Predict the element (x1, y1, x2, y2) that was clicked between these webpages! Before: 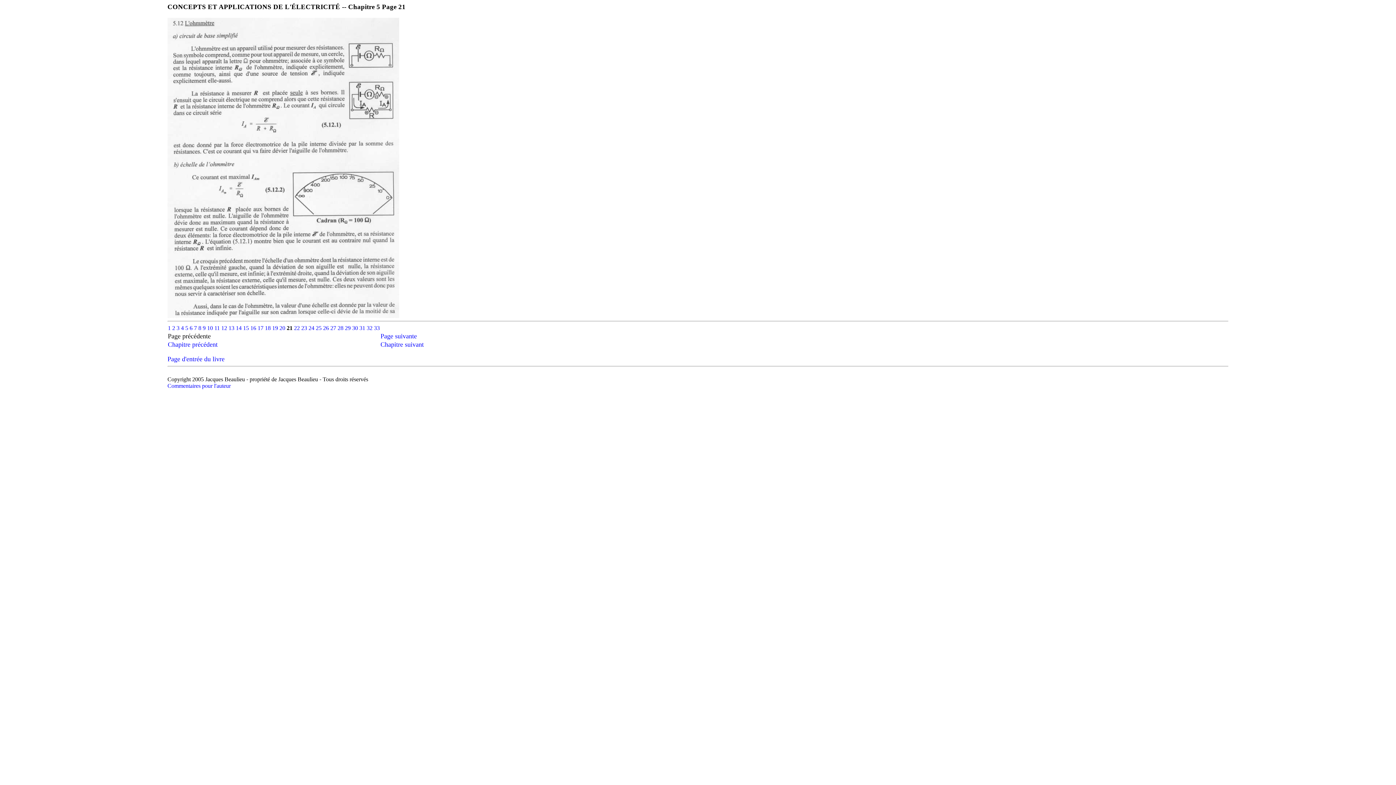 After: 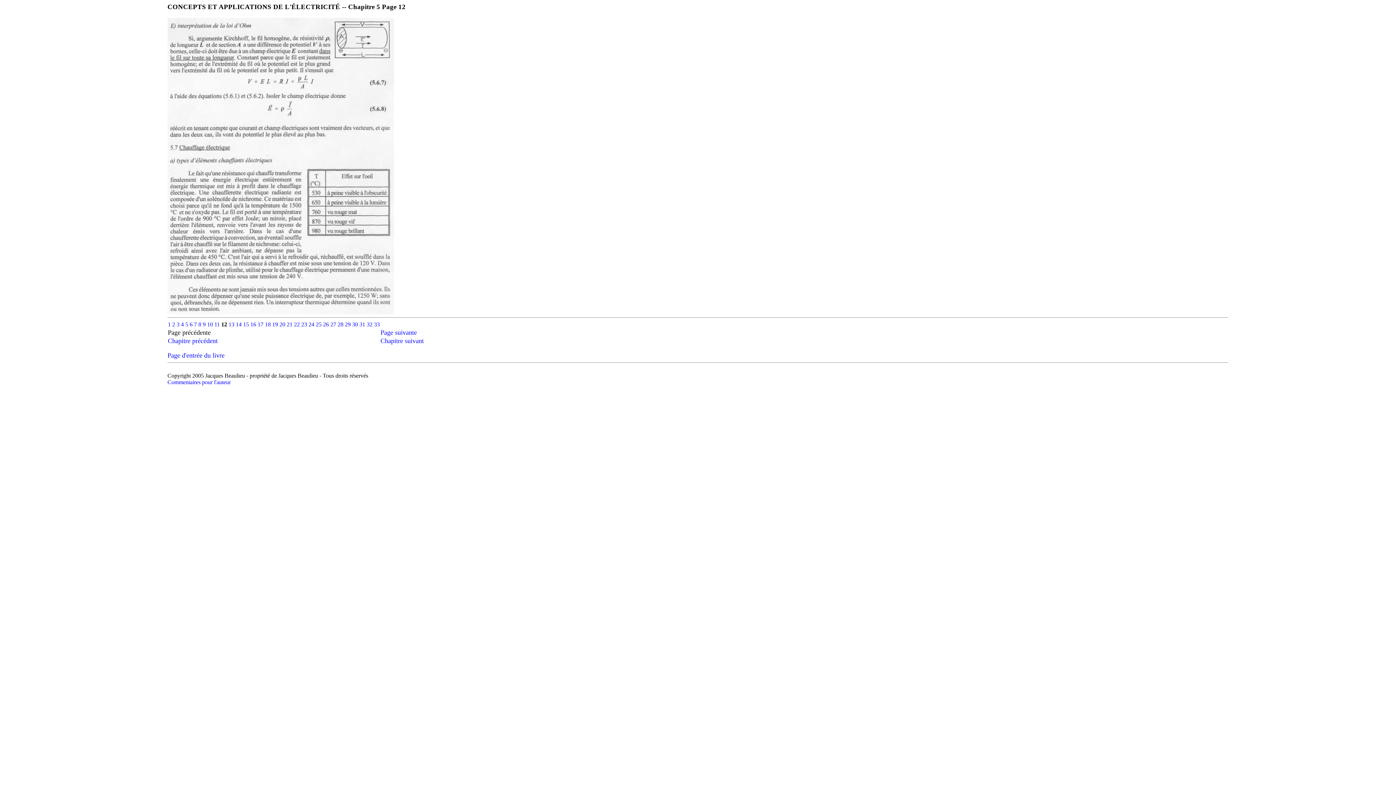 Action: bbox: (221, 324, 228, 331) label: 12 